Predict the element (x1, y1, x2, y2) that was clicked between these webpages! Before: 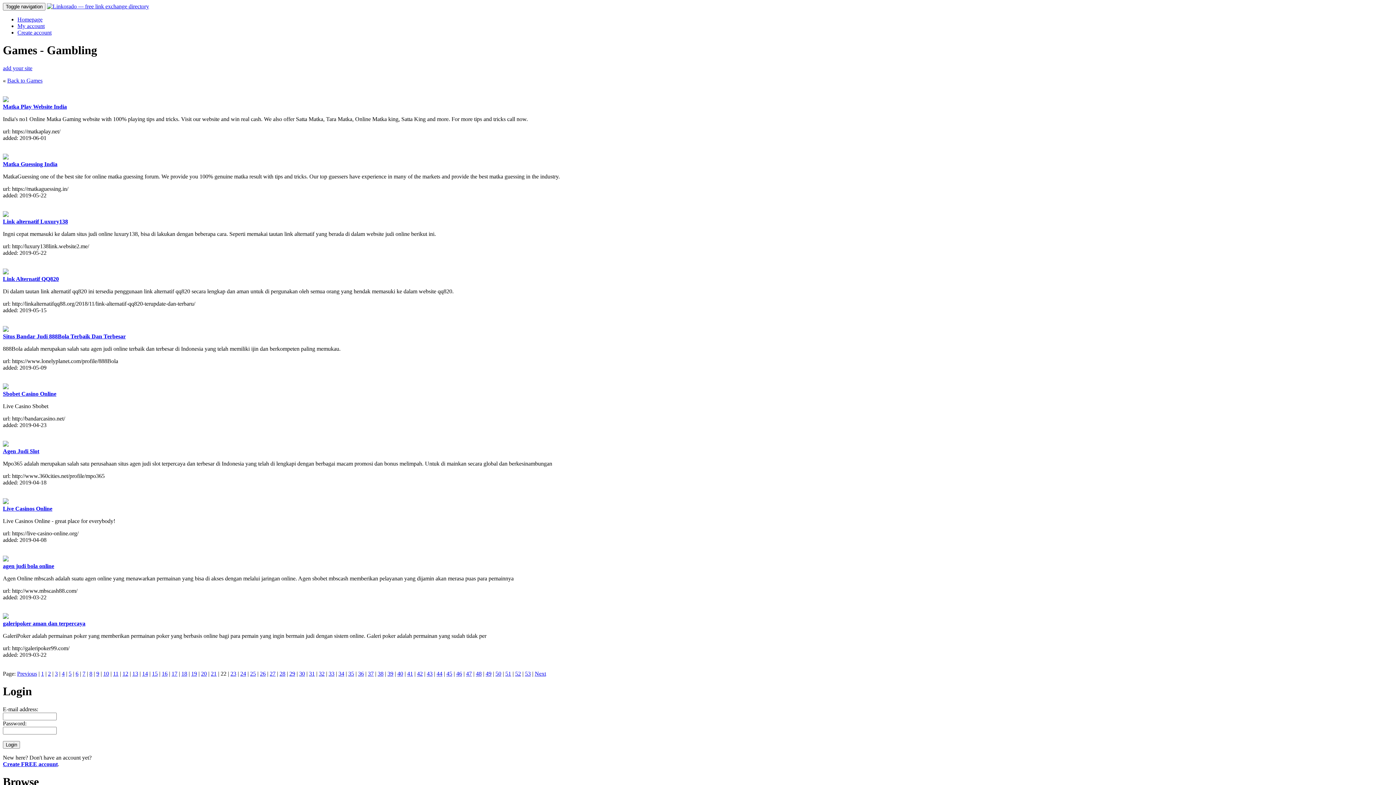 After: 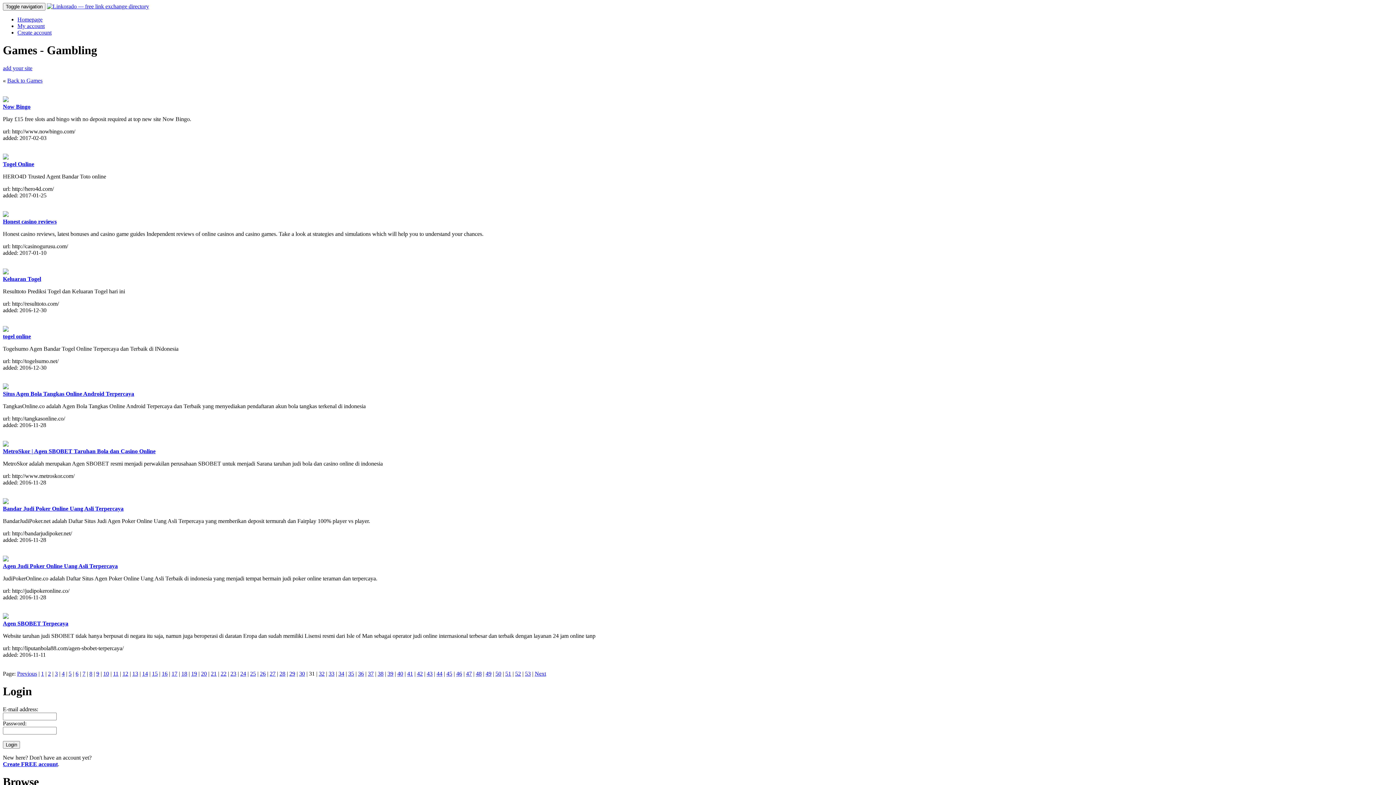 Action: bbox: (309, 670, 314, 677) label: 31